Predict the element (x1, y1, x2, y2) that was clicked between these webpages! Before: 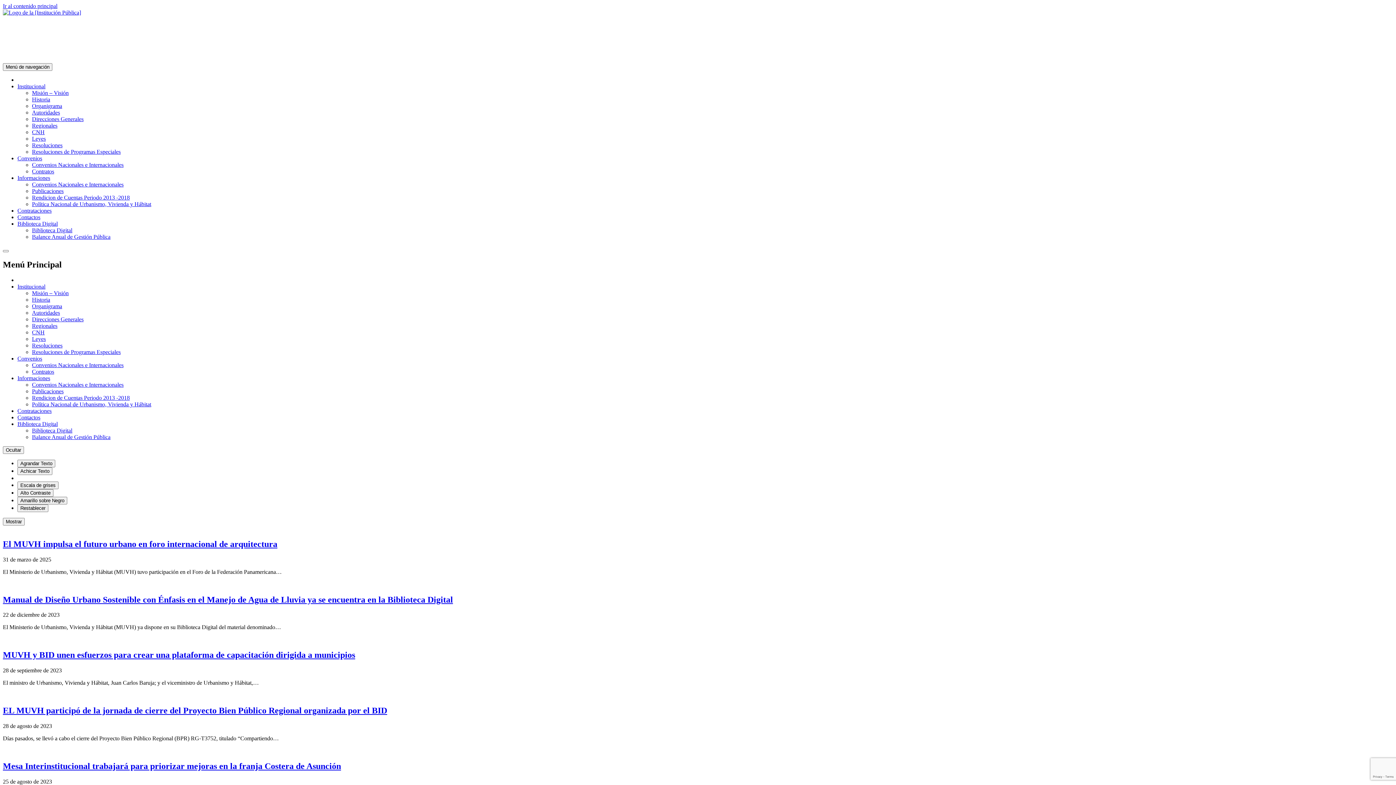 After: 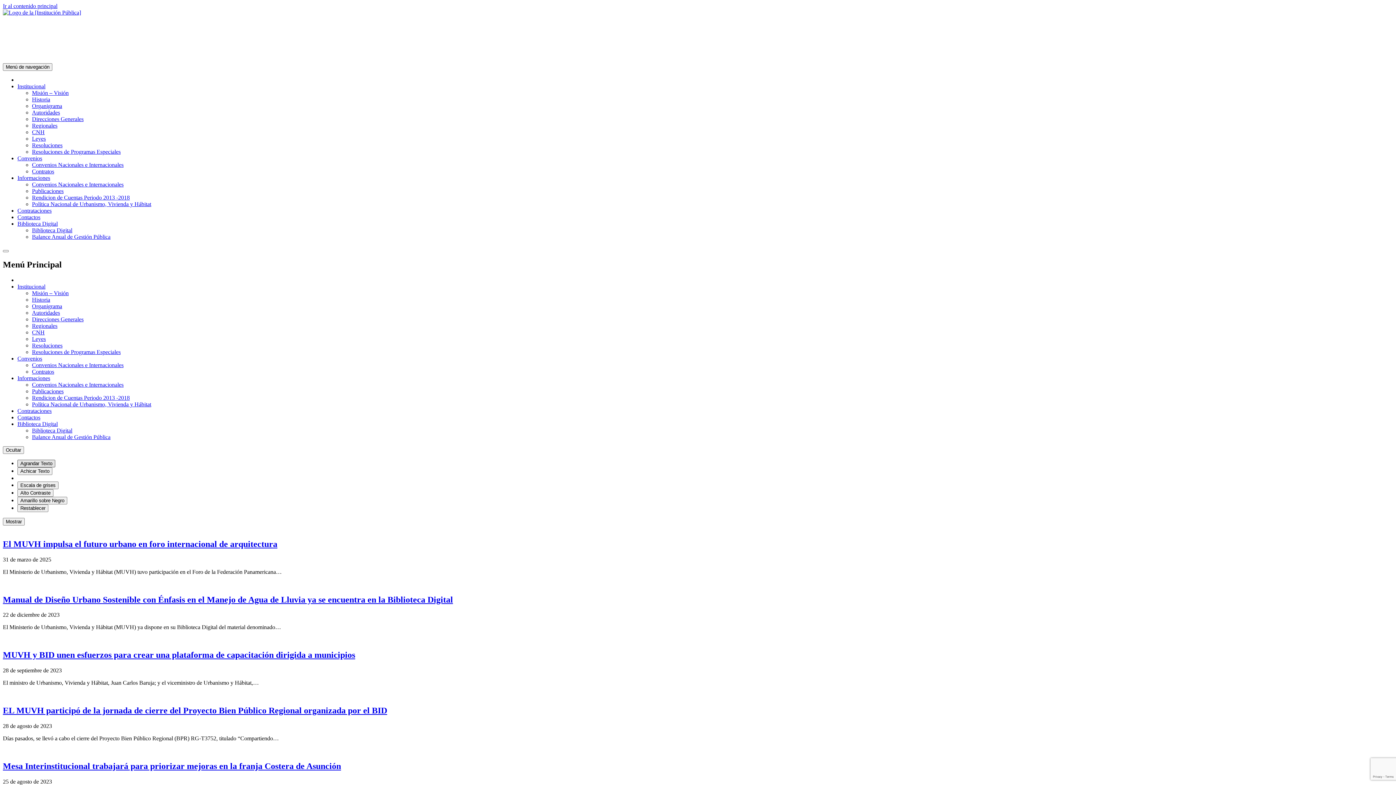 Action: bbox: (17, 459, 55, 467) label: Agrandar Texto